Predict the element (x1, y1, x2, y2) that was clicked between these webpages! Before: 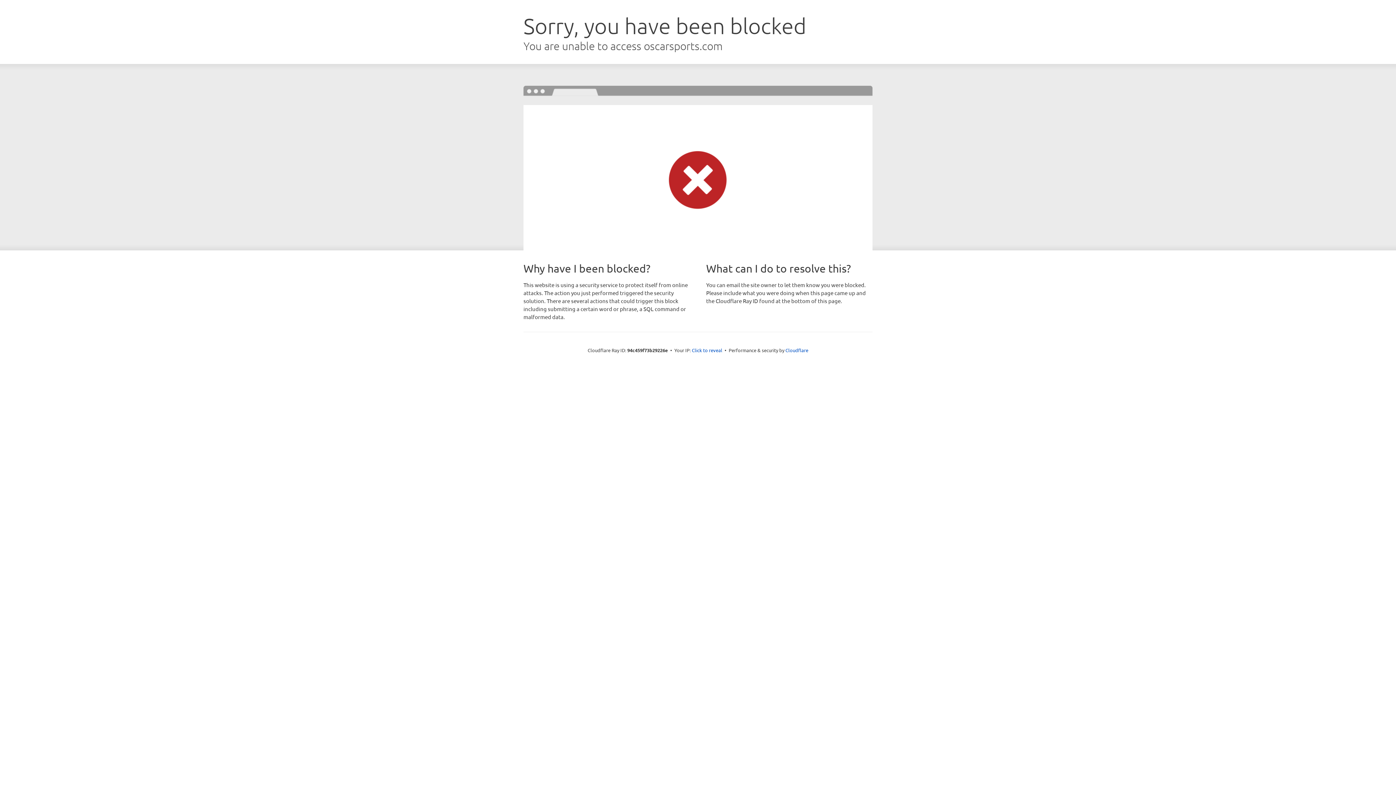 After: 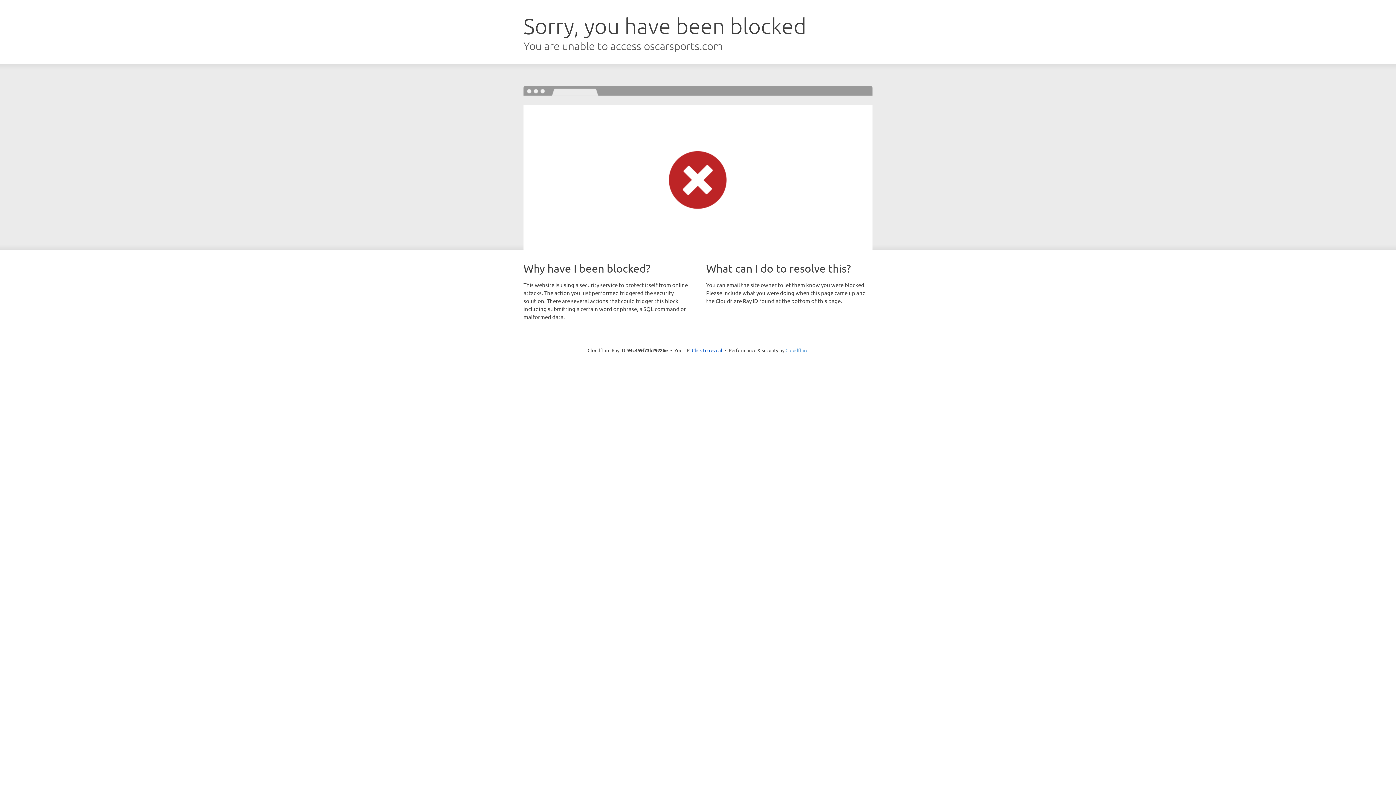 Action: label: Cloudflare bbox: (785, 347, 808, 353)